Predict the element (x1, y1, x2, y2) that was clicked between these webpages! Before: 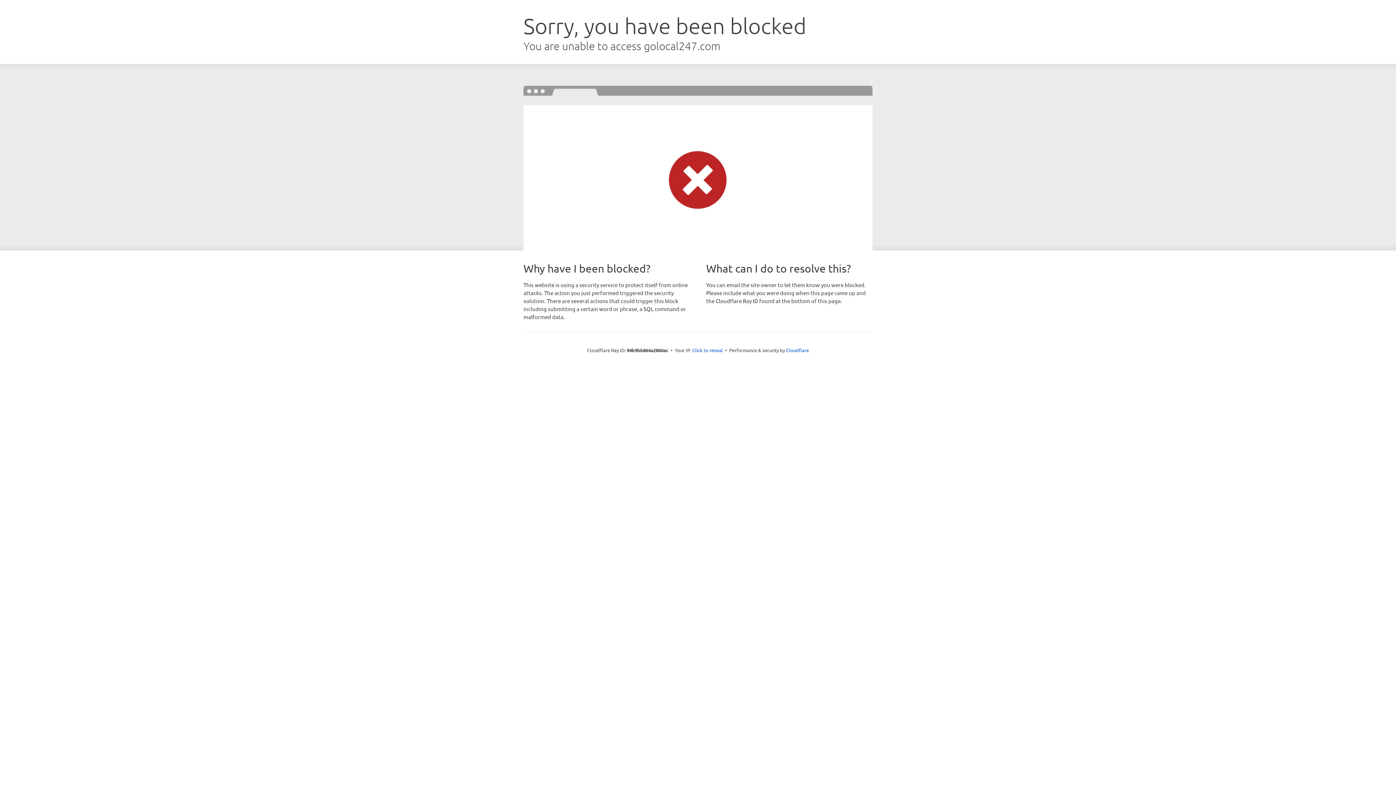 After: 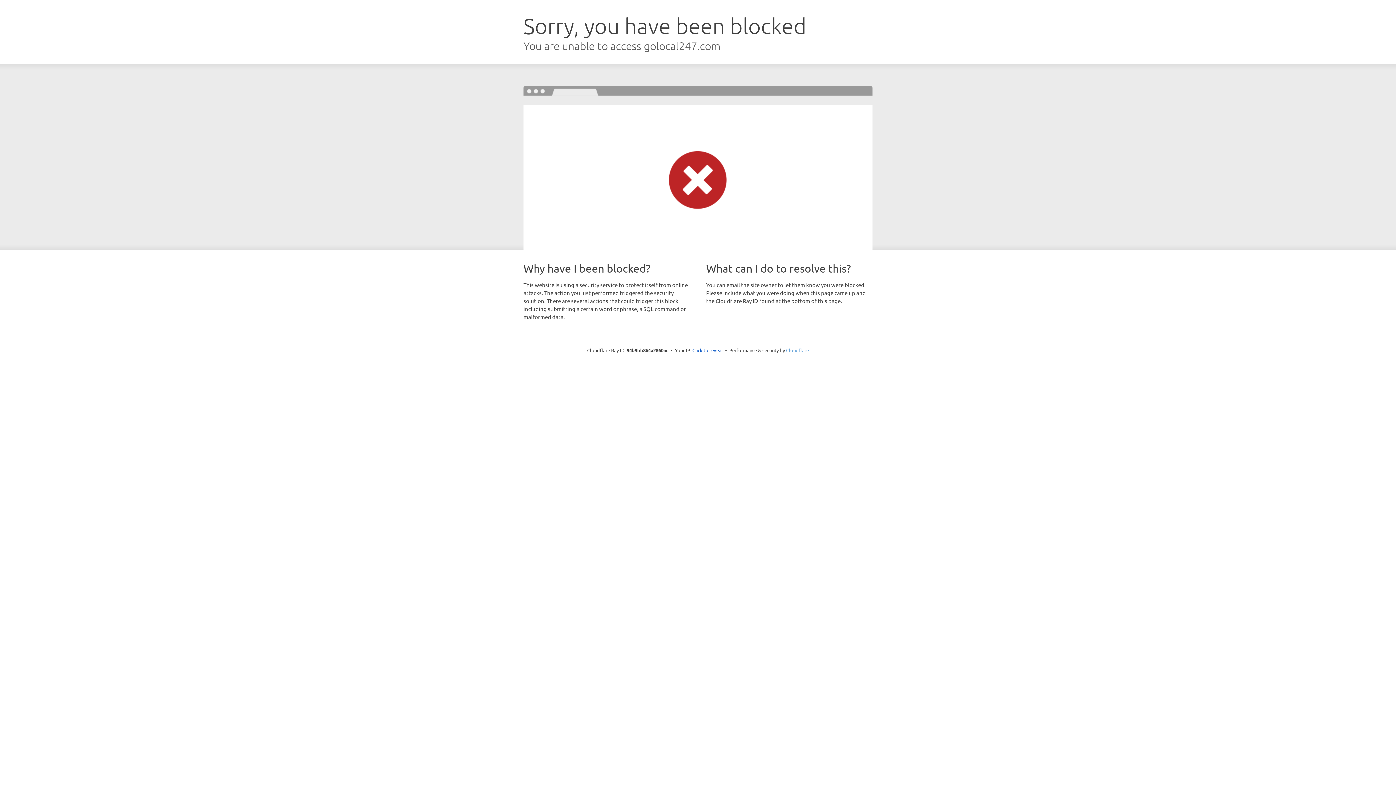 Action: bbox: (786, 347, 809, 353) label: Cloudflare